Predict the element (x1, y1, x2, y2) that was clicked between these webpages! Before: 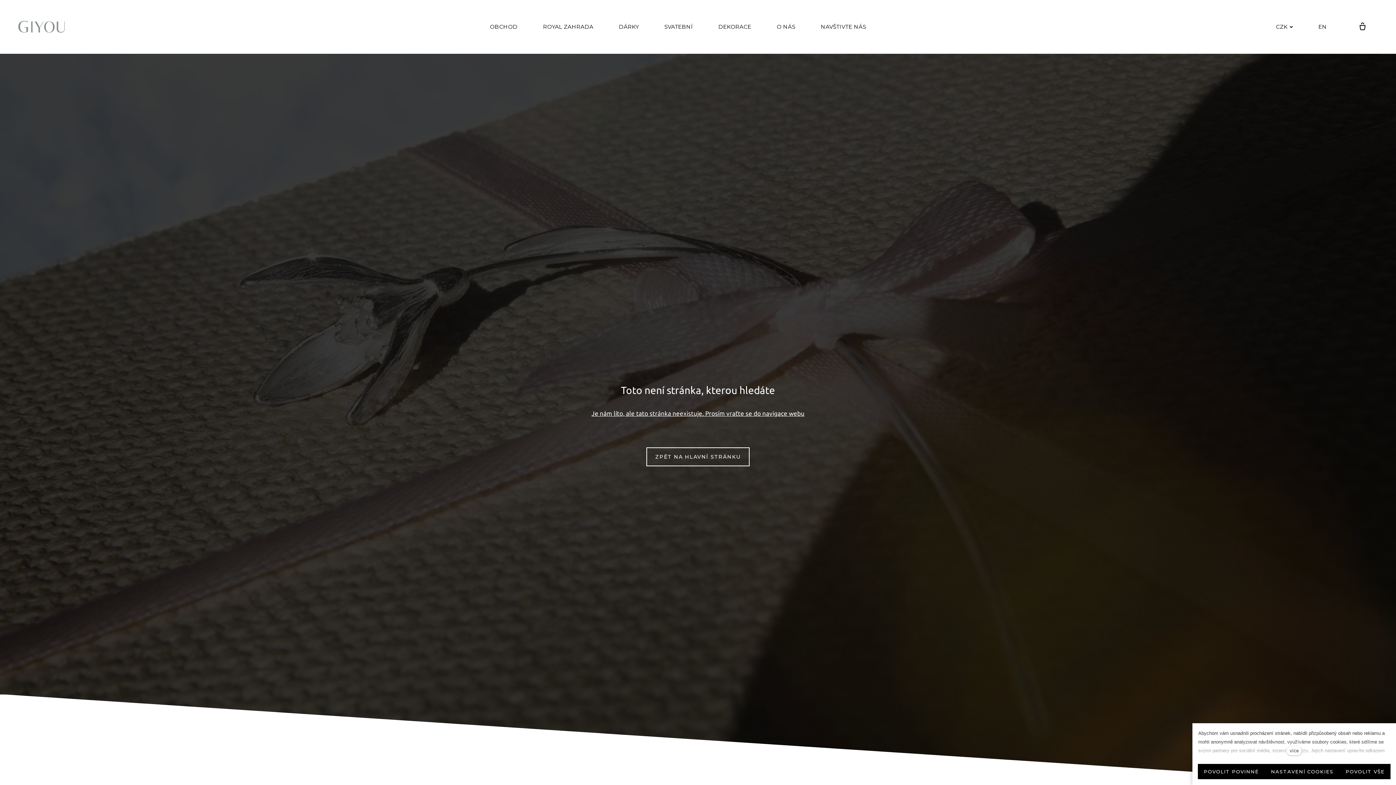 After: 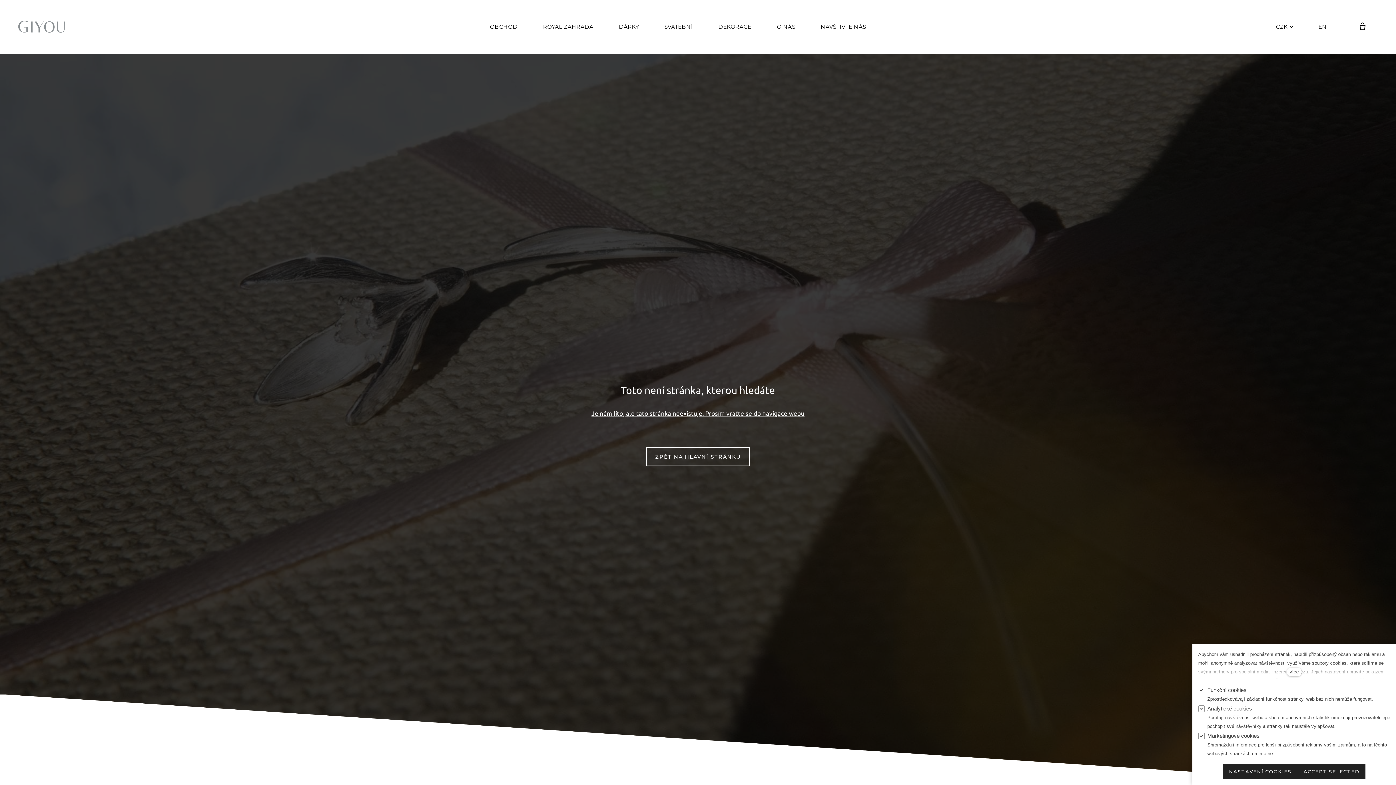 Action: label: NASTAVENÍ COOKIES bbox: (1265, 764, 1339, 779)